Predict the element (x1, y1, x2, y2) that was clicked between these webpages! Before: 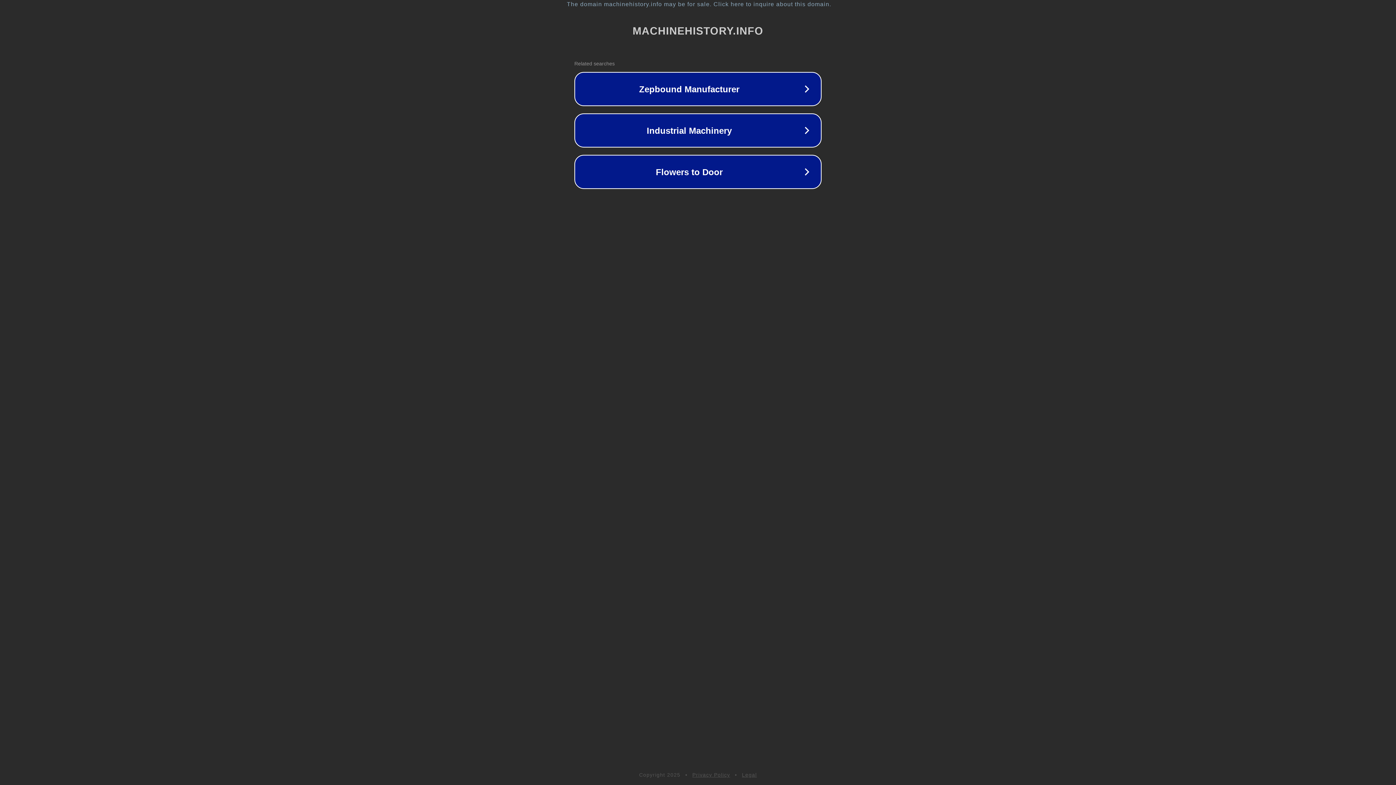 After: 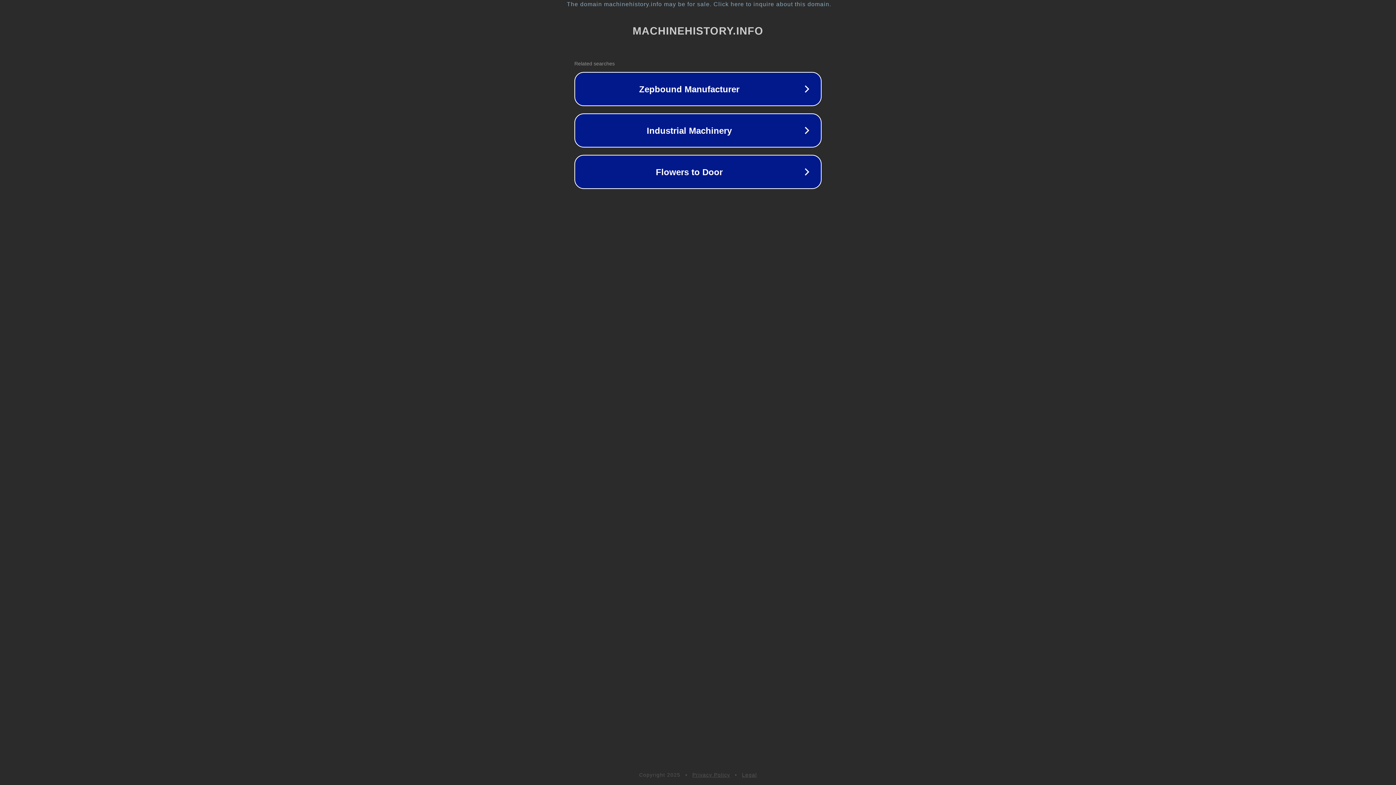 Action: label: Privacy Policy bbox: (692, 772, 730, 778)